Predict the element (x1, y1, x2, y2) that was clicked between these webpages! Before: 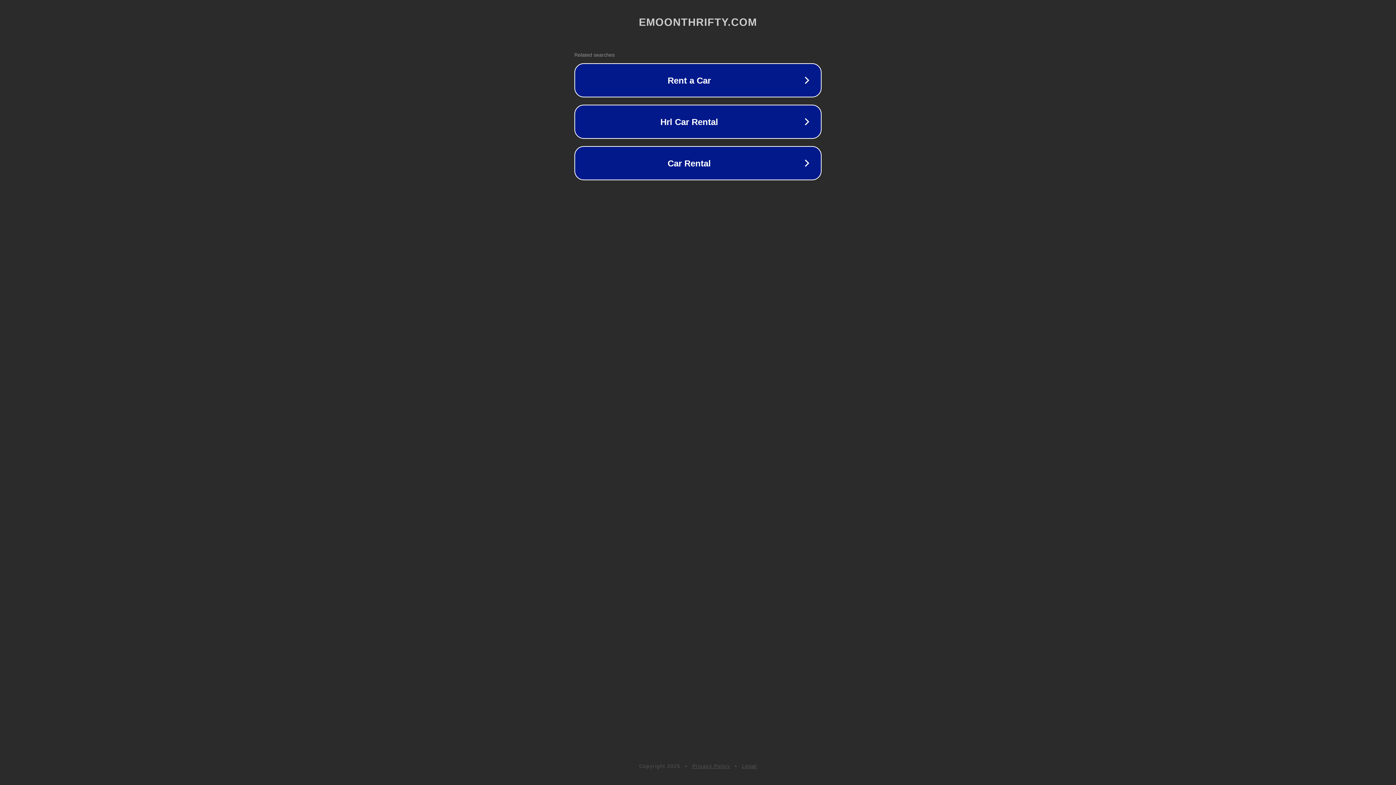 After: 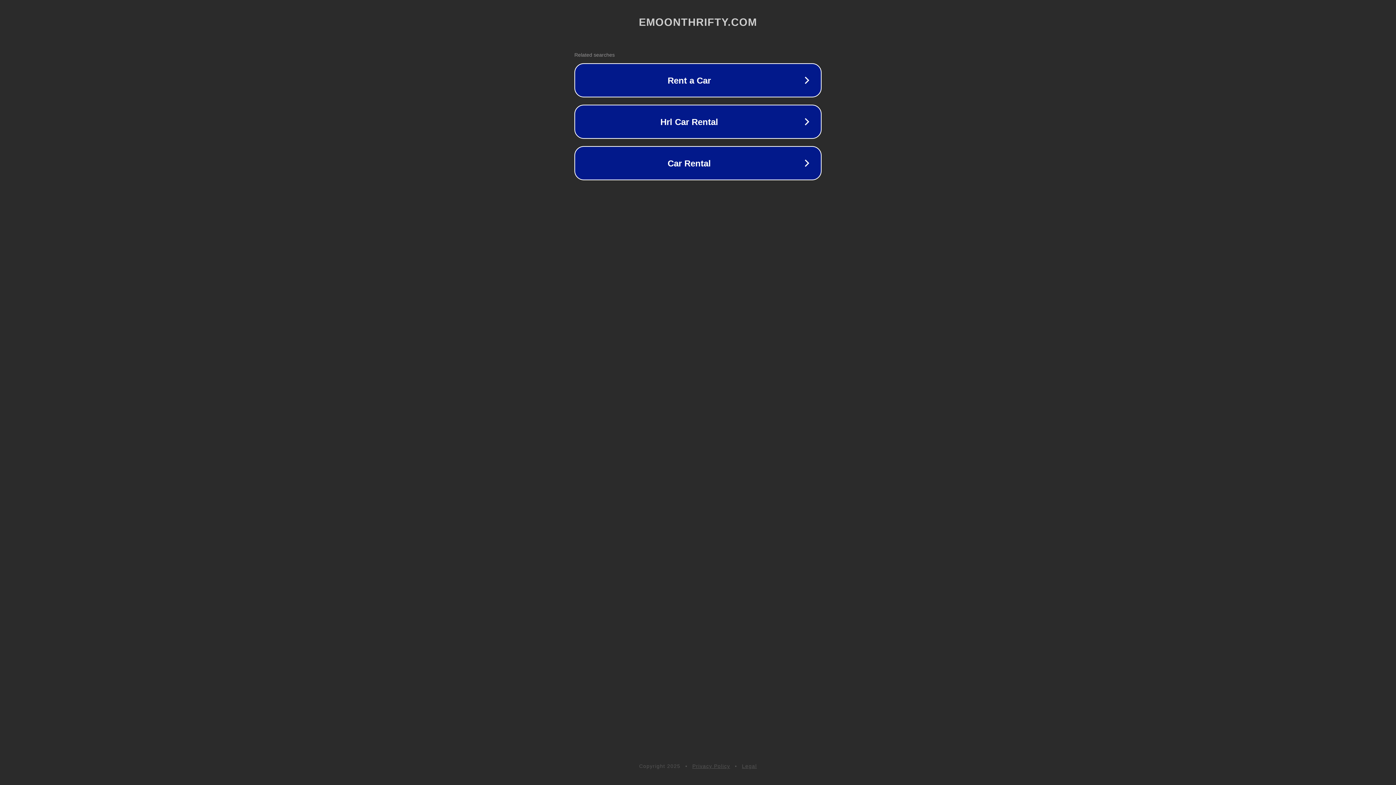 Action: label: Privacy Policy bbox: (692, 763, 730, 769)